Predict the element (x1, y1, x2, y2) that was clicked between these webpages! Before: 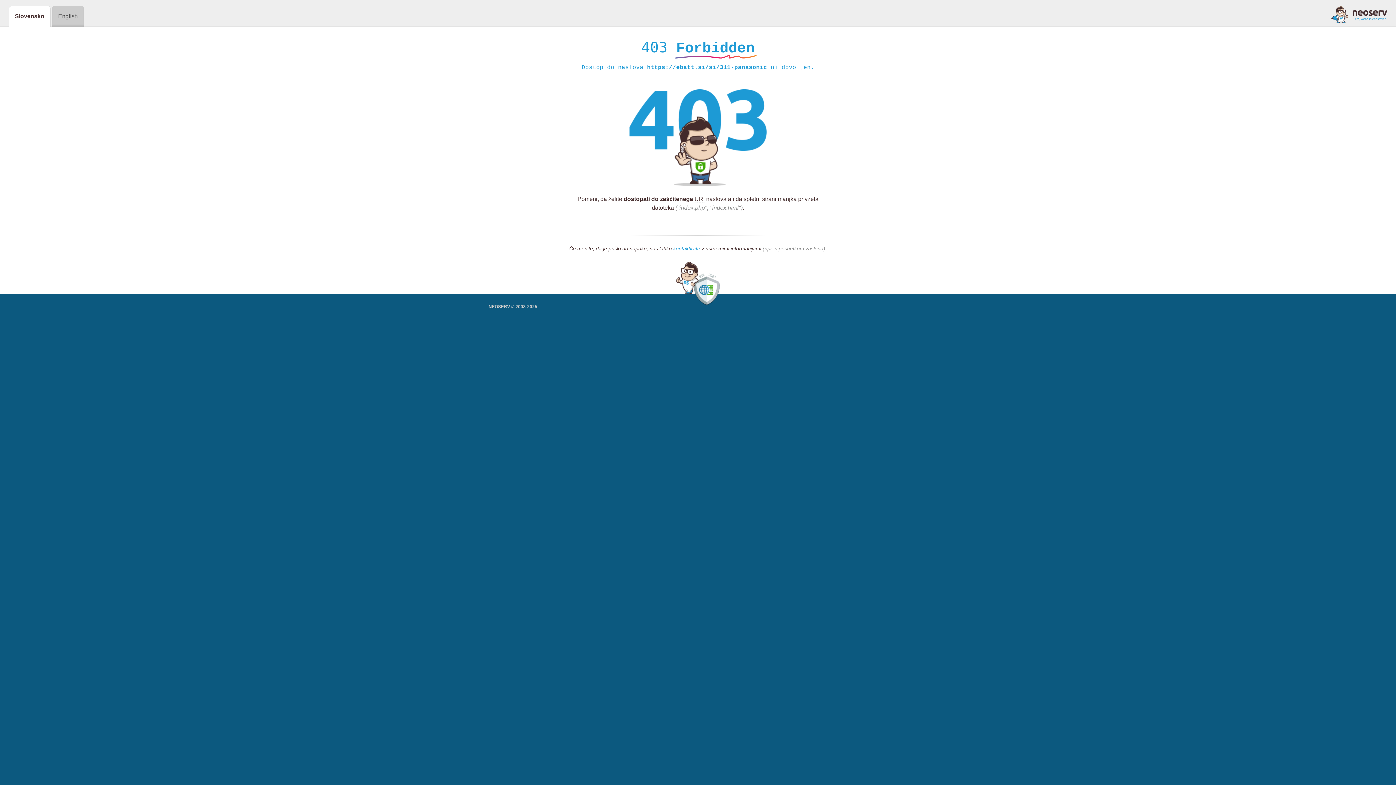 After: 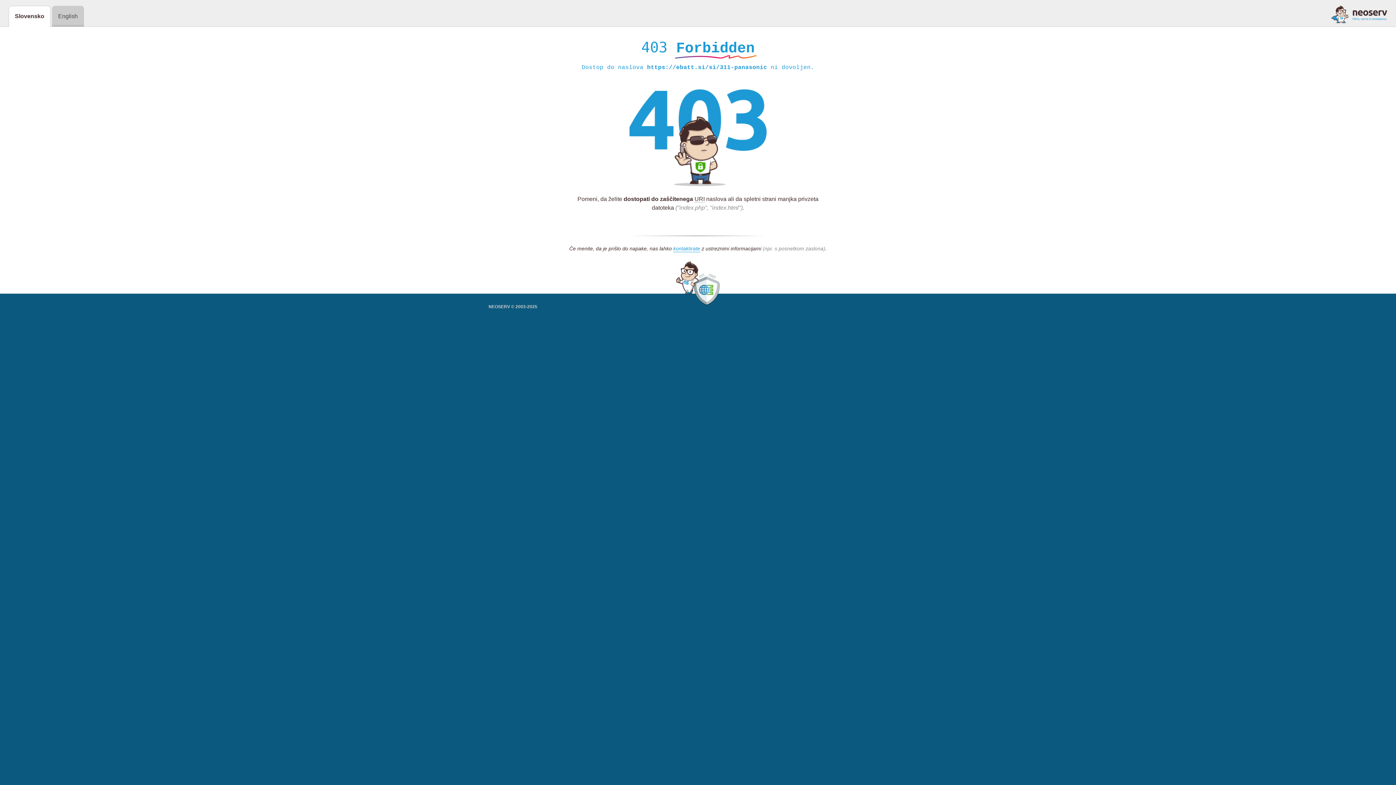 Action: bbox: (1331, 5, 1387, 23)